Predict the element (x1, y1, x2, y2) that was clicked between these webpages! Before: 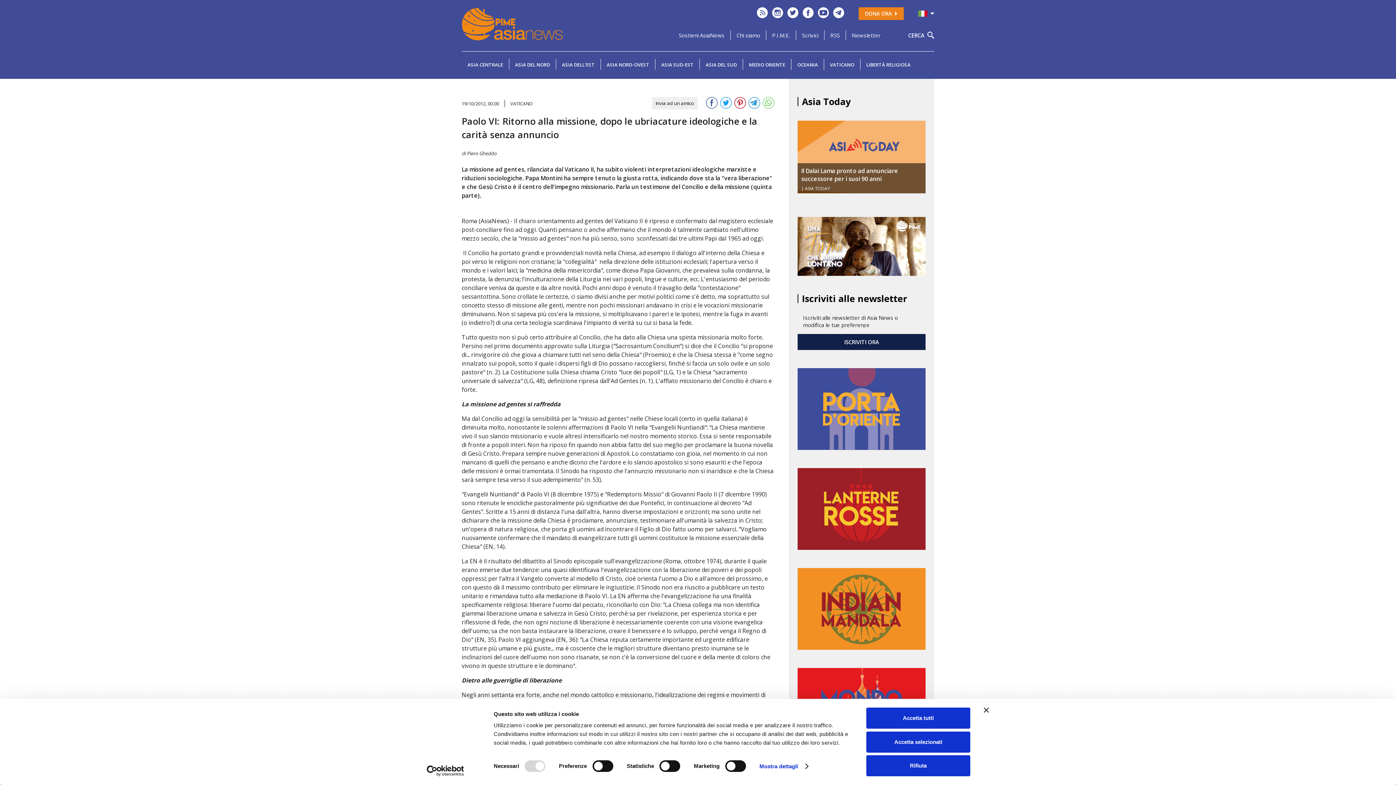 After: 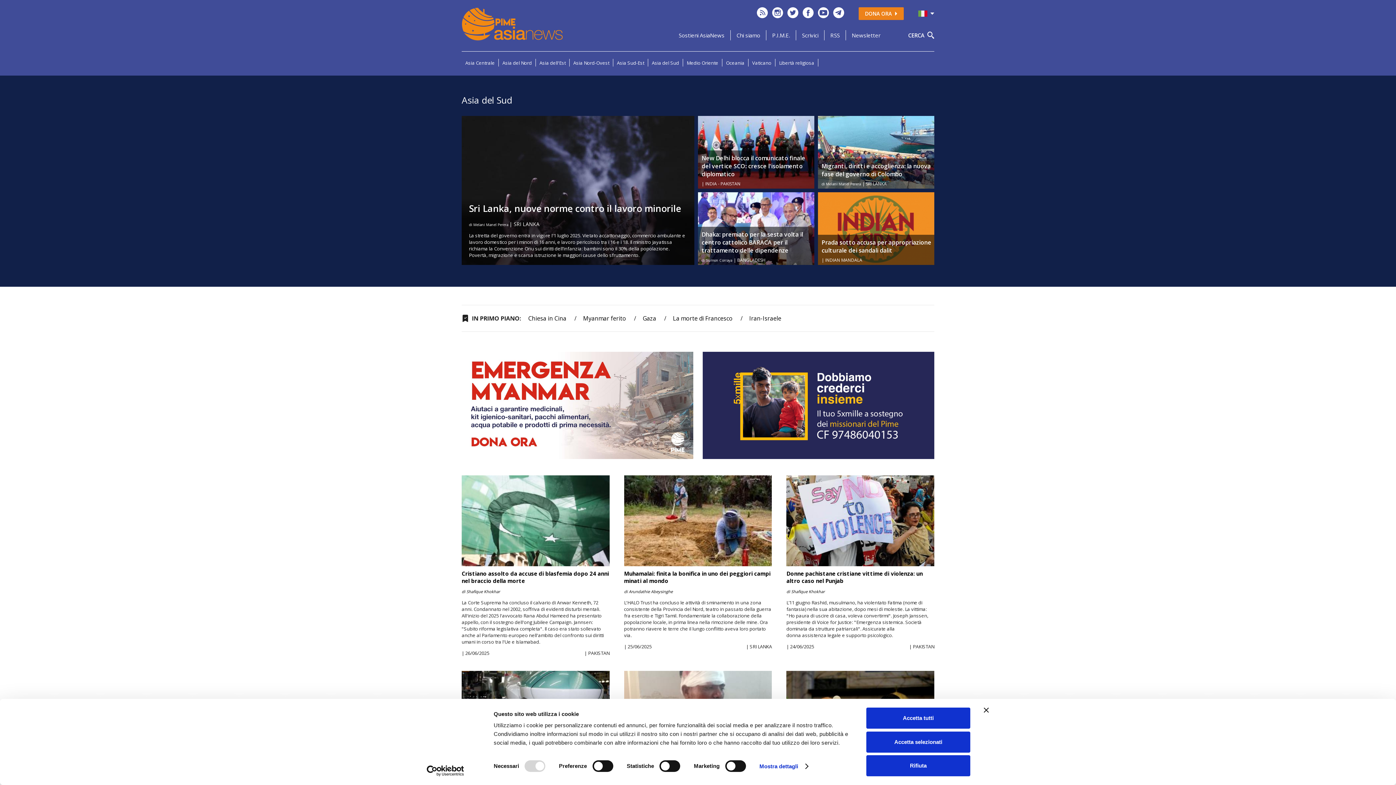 Action: label: ASIA DEL SUD bbox: (705, 61, 737, 68)